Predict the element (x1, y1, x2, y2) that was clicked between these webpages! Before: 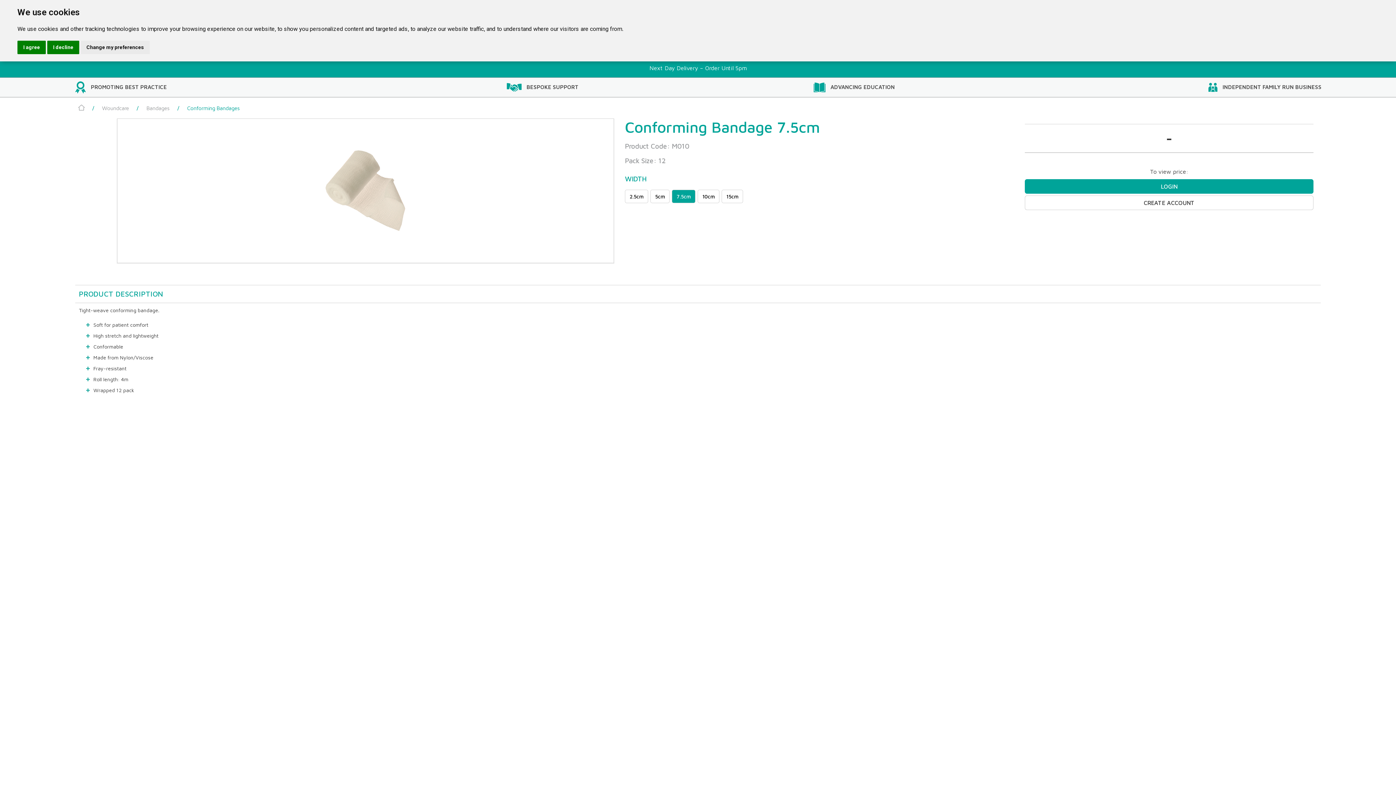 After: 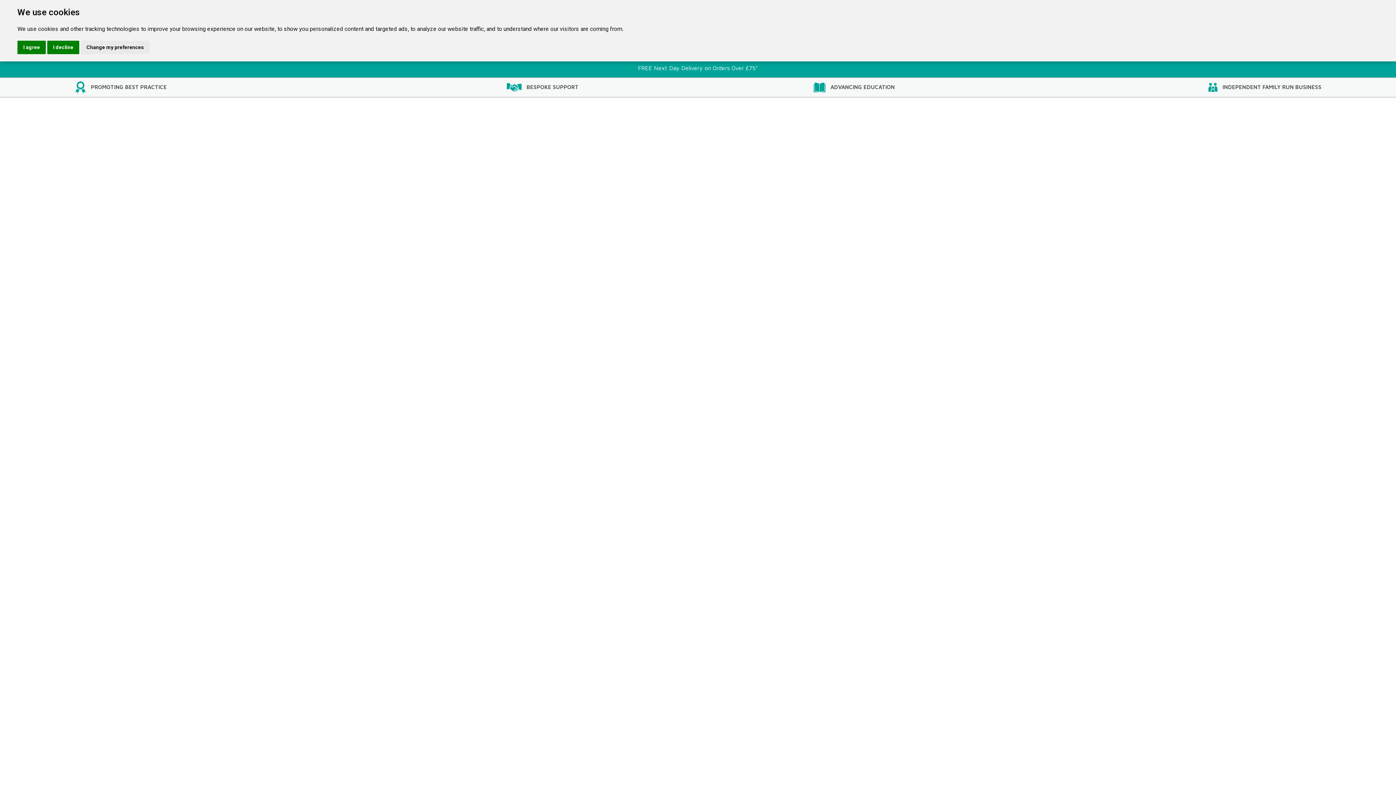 Action: label: Conforming Bandages bbox: (184, 104, 242, 111)